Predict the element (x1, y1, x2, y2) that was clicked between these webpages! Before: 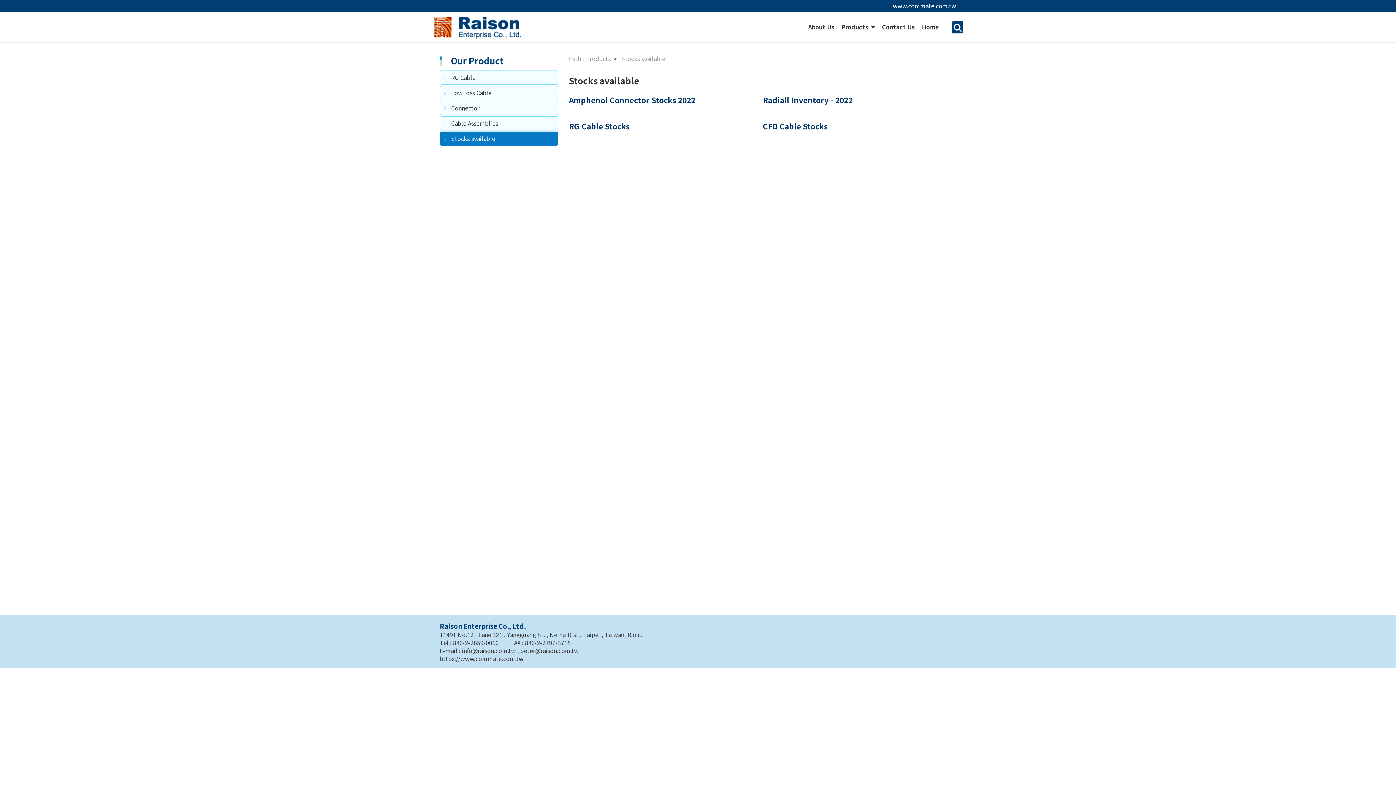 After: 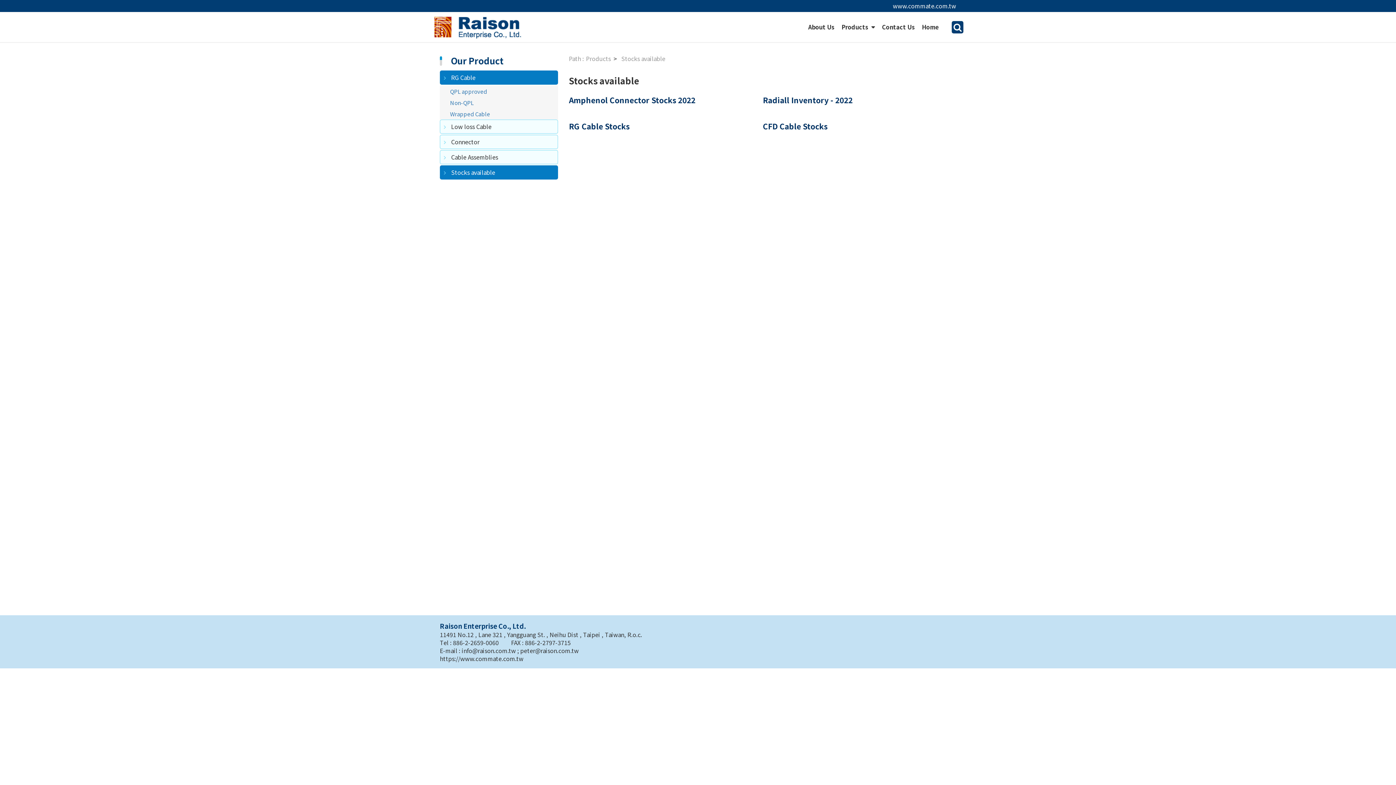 Action: label: RG Cable bbox: (440, 70, 558, 84)